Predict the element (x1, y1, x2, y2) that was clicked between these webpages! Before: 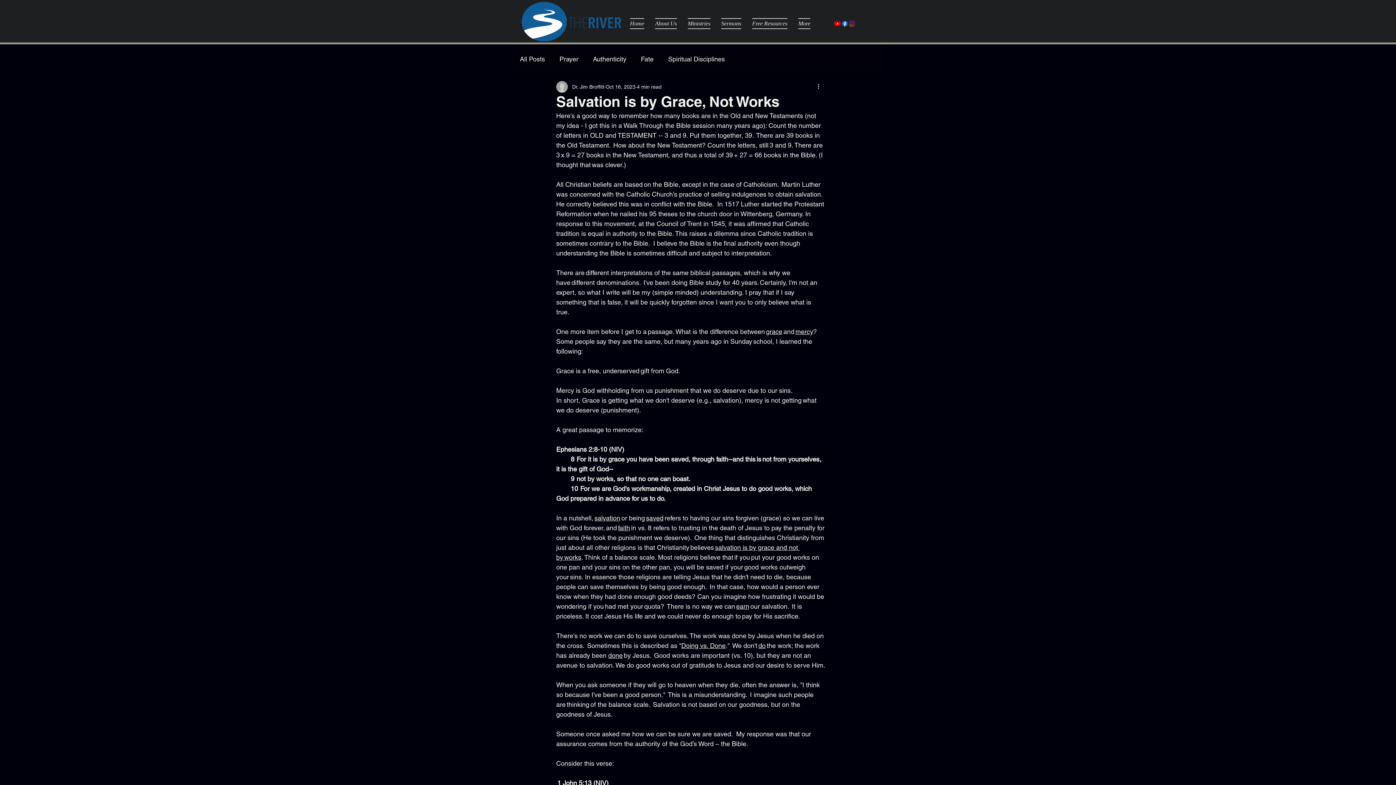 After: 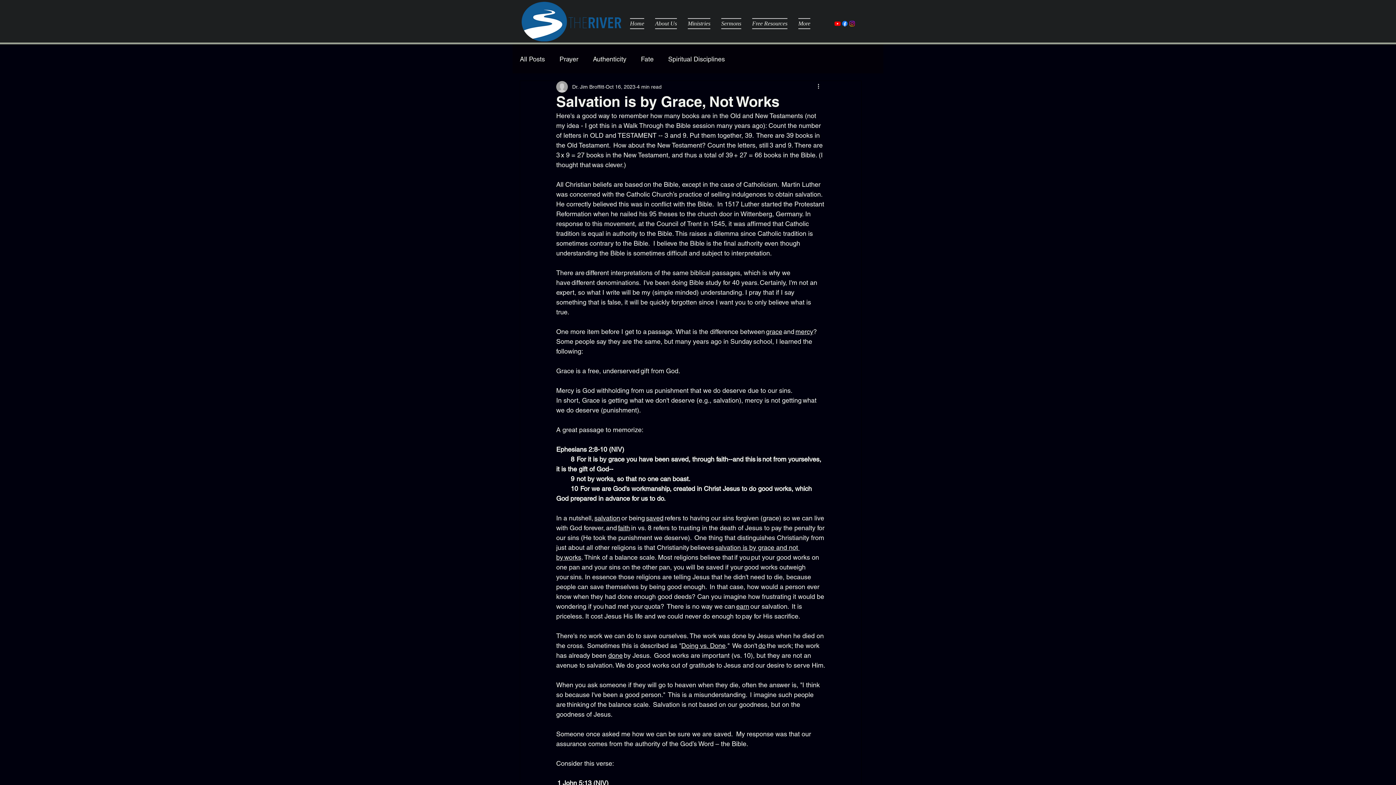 Action: bbox: (682, 18, 716, 29) label: Ministries